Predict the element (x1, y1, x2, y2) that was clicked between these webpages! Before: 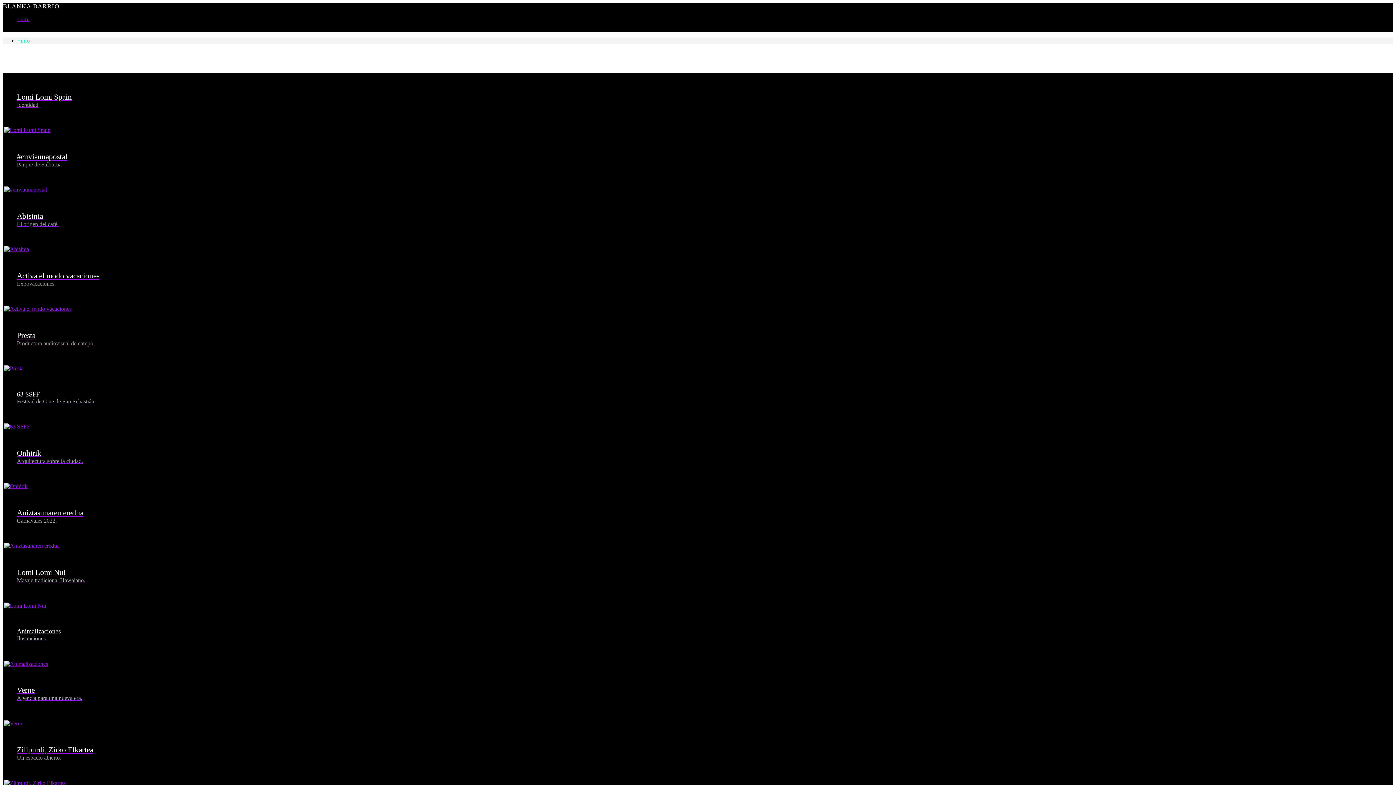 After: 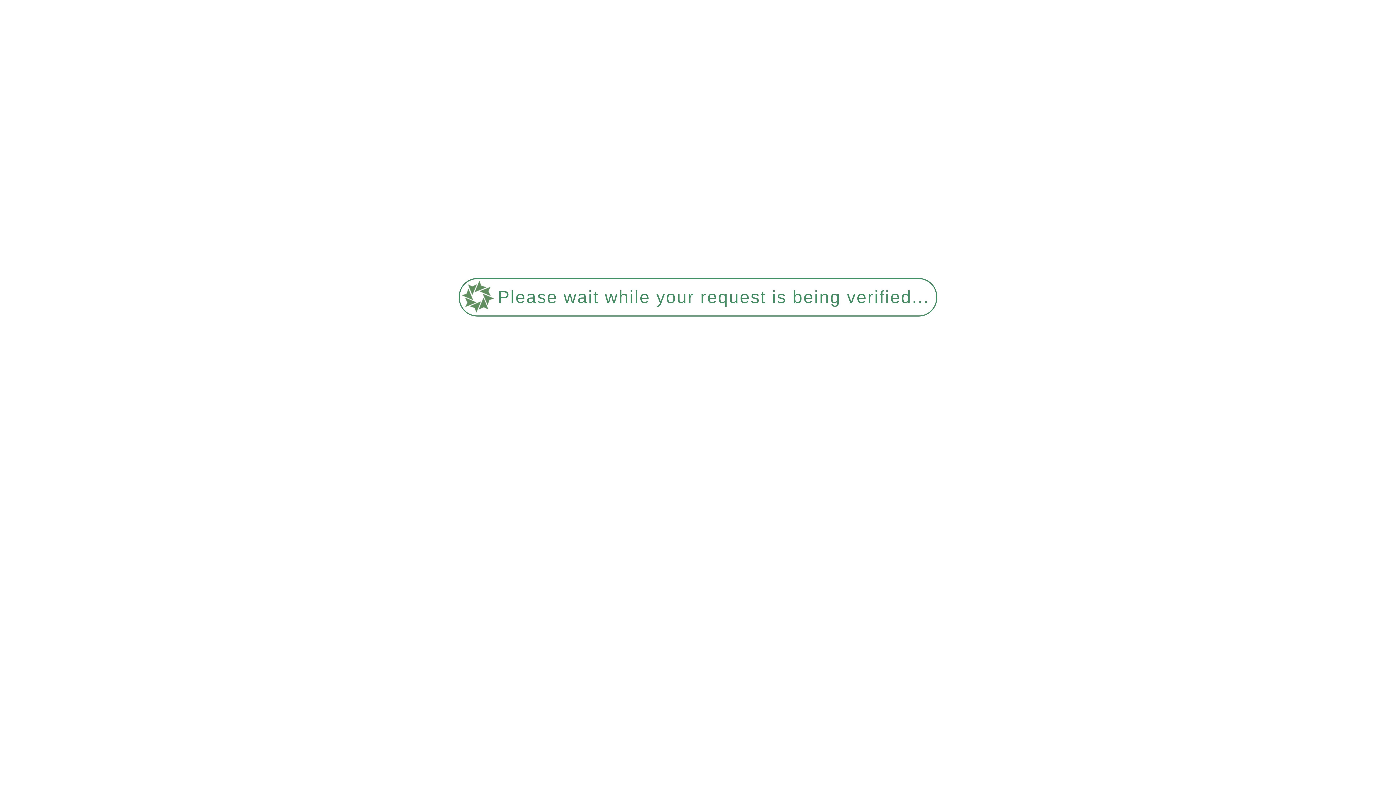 Action: bbox: (4, 667, 729, 727) label: Verne
Agencia para una nueva era.